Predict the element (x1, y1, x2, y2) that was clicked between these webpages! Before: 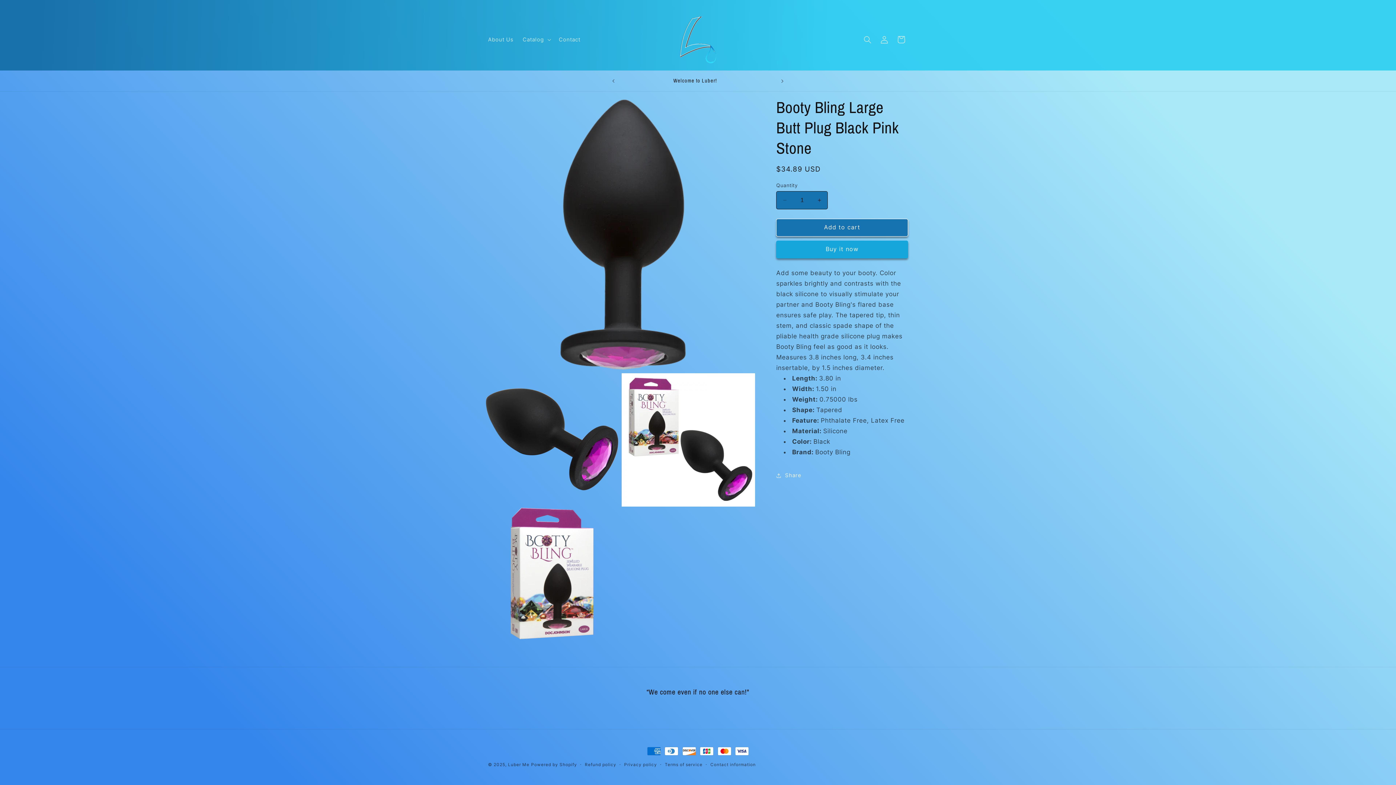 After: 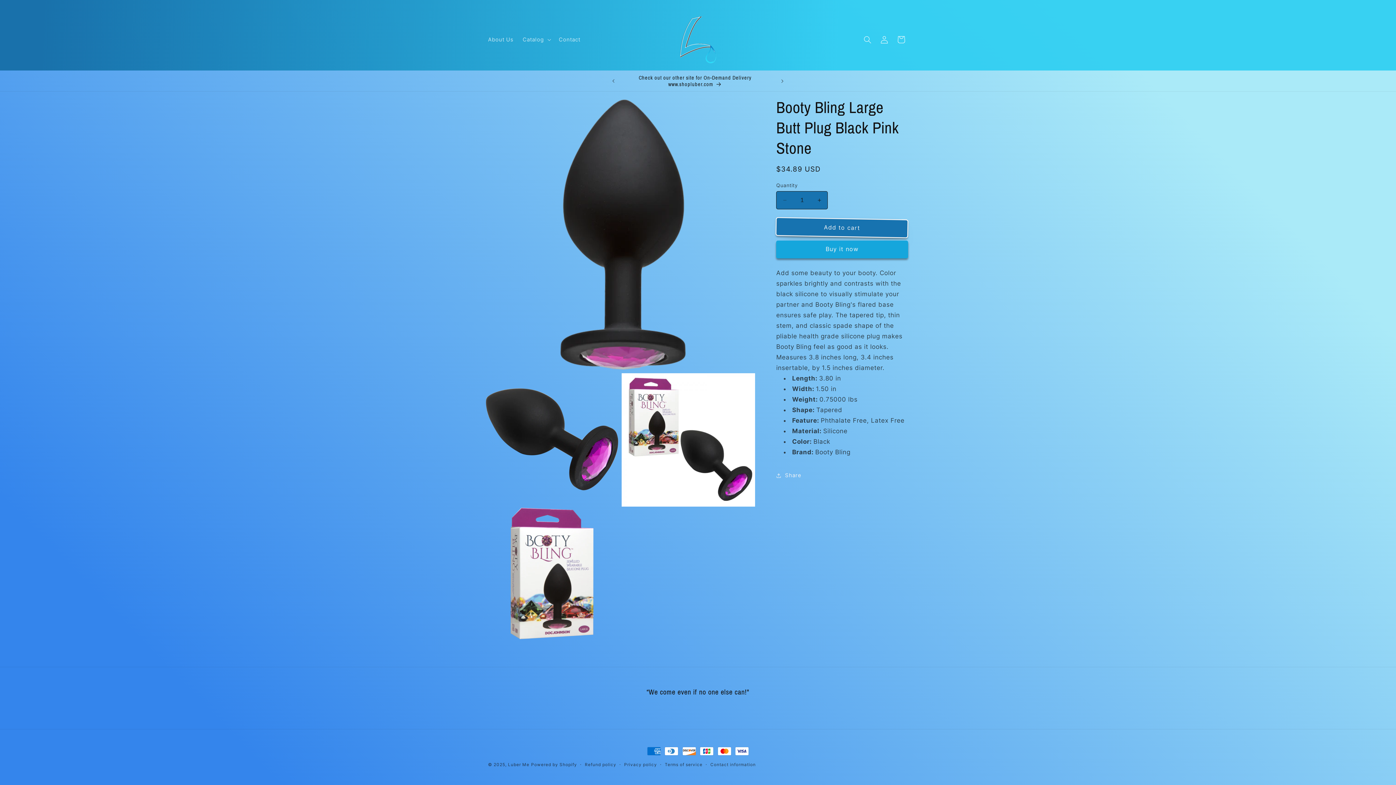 Action: bbox: (776, 218, 908, 236) label: Add to cart